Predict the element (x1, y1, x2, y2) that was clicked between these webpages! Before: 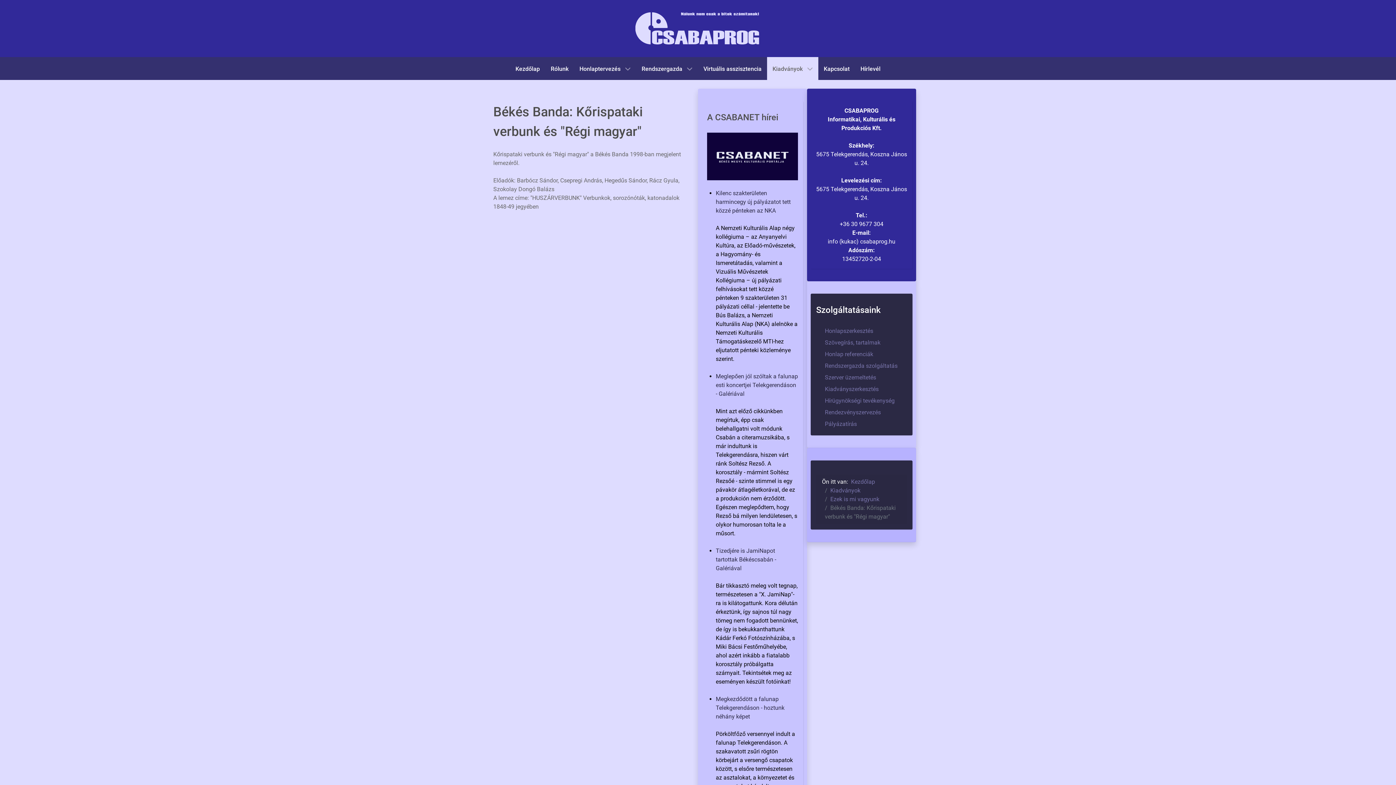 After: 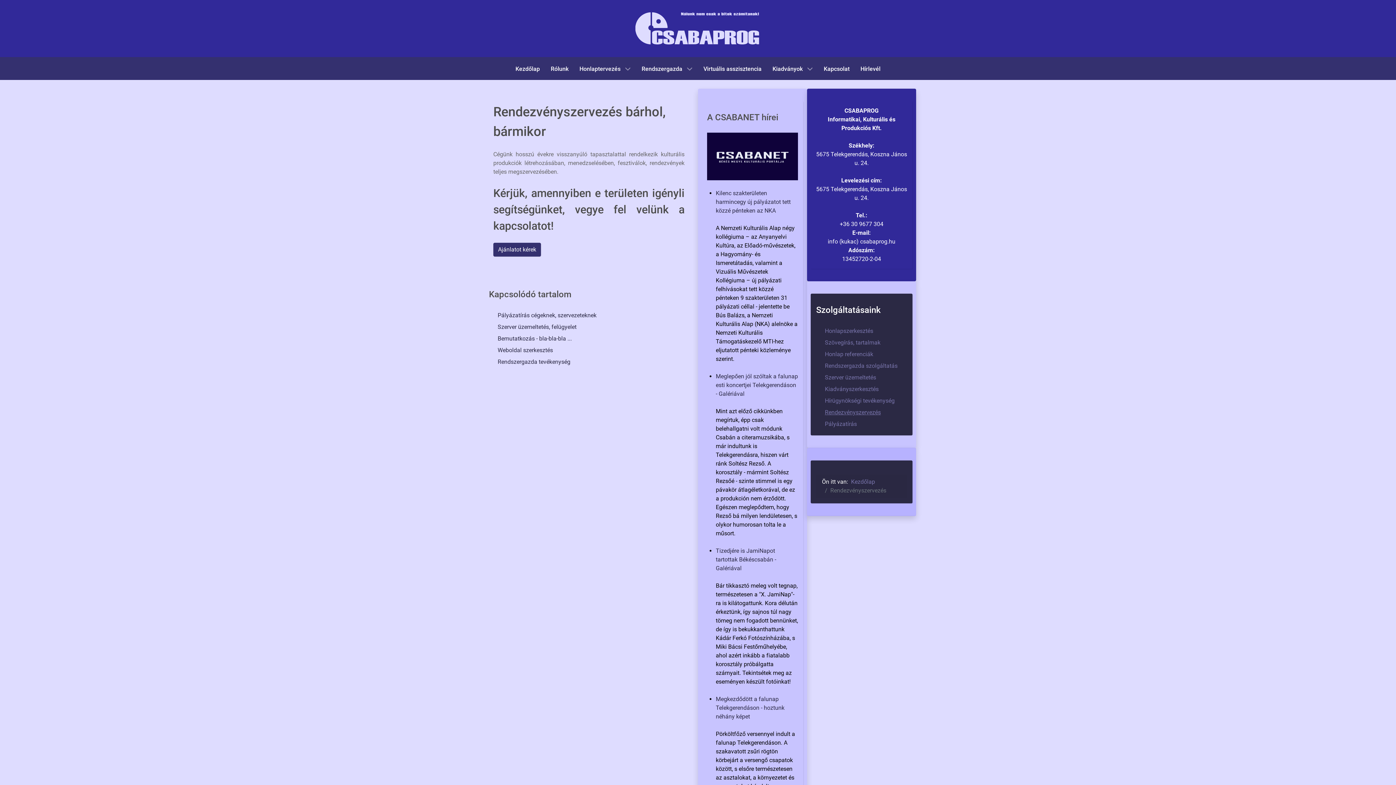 Action: label: Rendezvényszervezés bbox: (825, 409, 881, 415)